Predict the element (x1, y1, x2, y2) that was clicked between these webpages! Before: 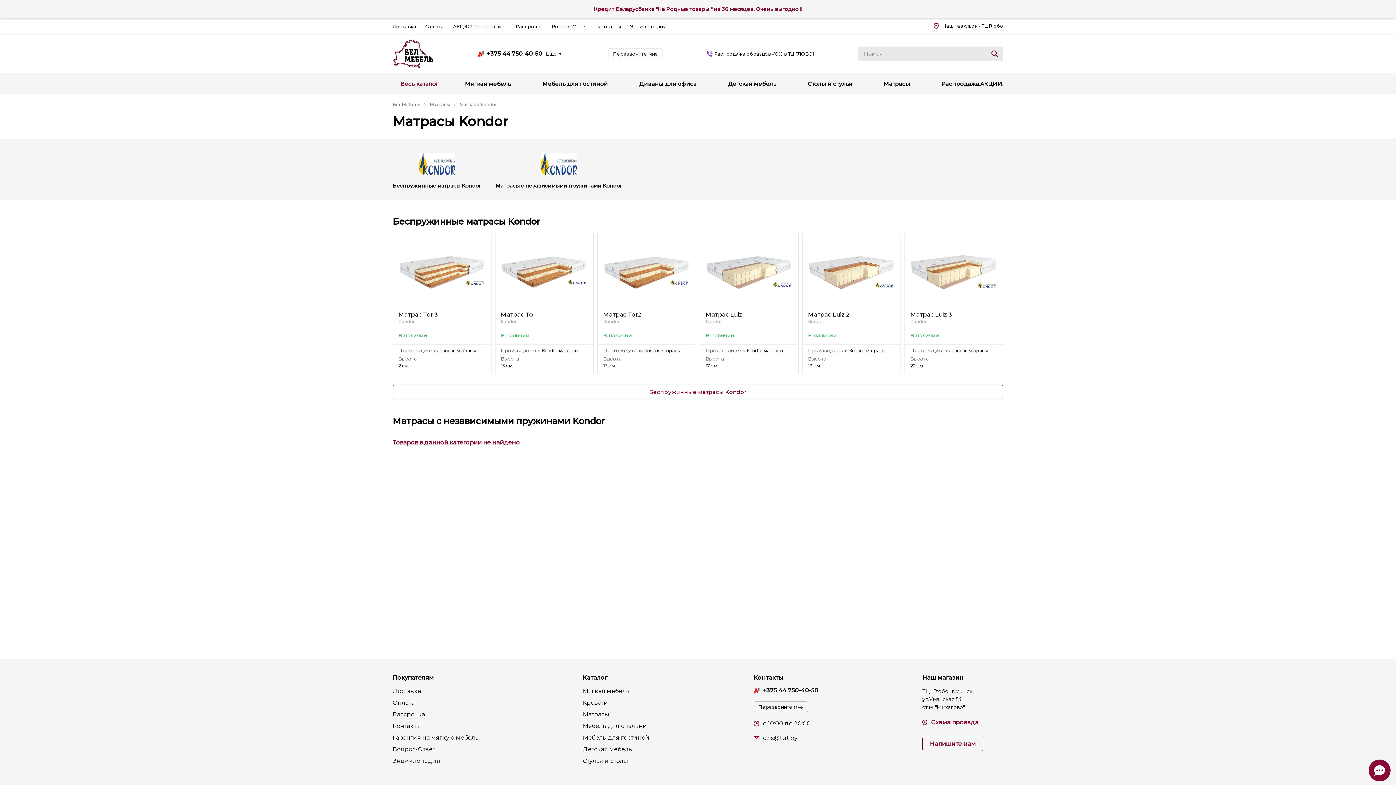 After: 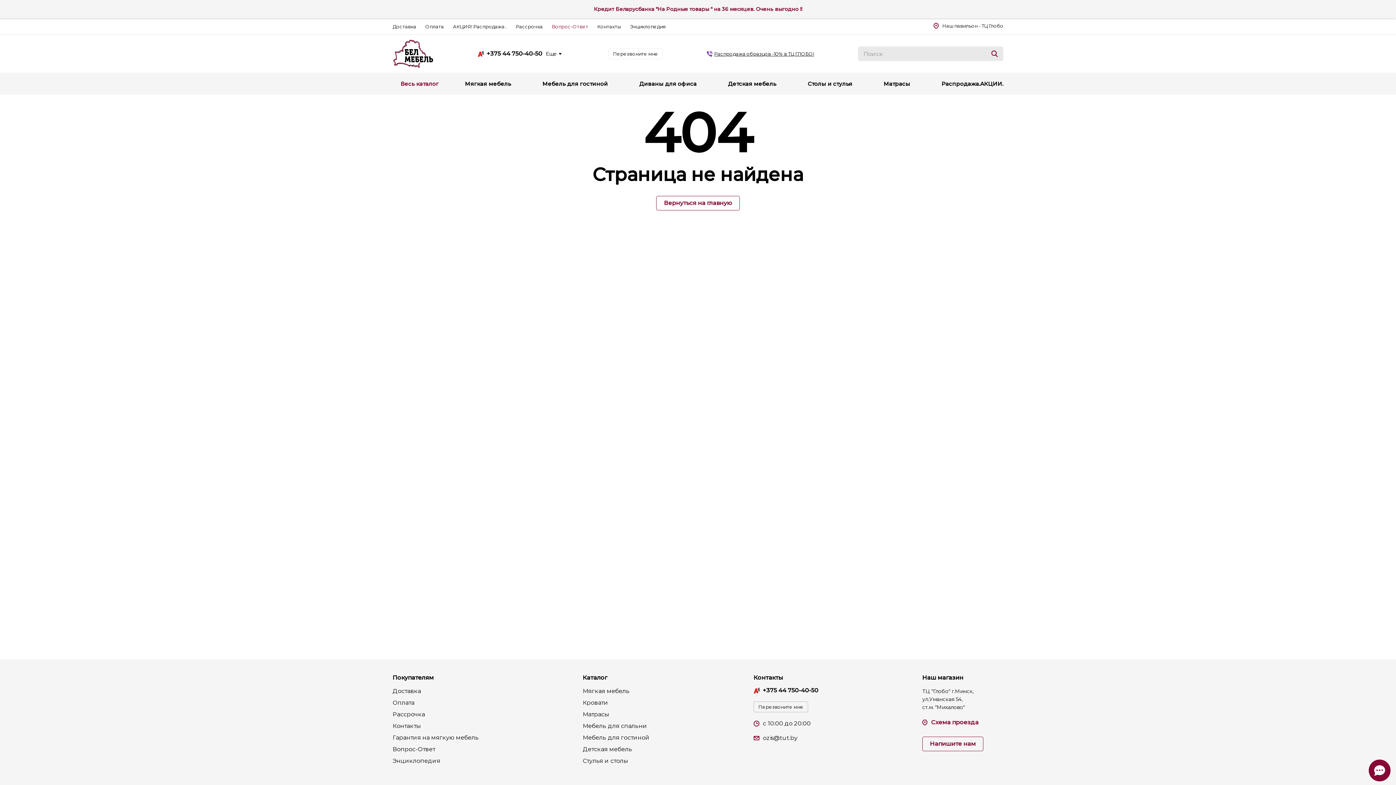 Action: label: Вопрос-Ответ bbox: (552, 23, 588, 29)